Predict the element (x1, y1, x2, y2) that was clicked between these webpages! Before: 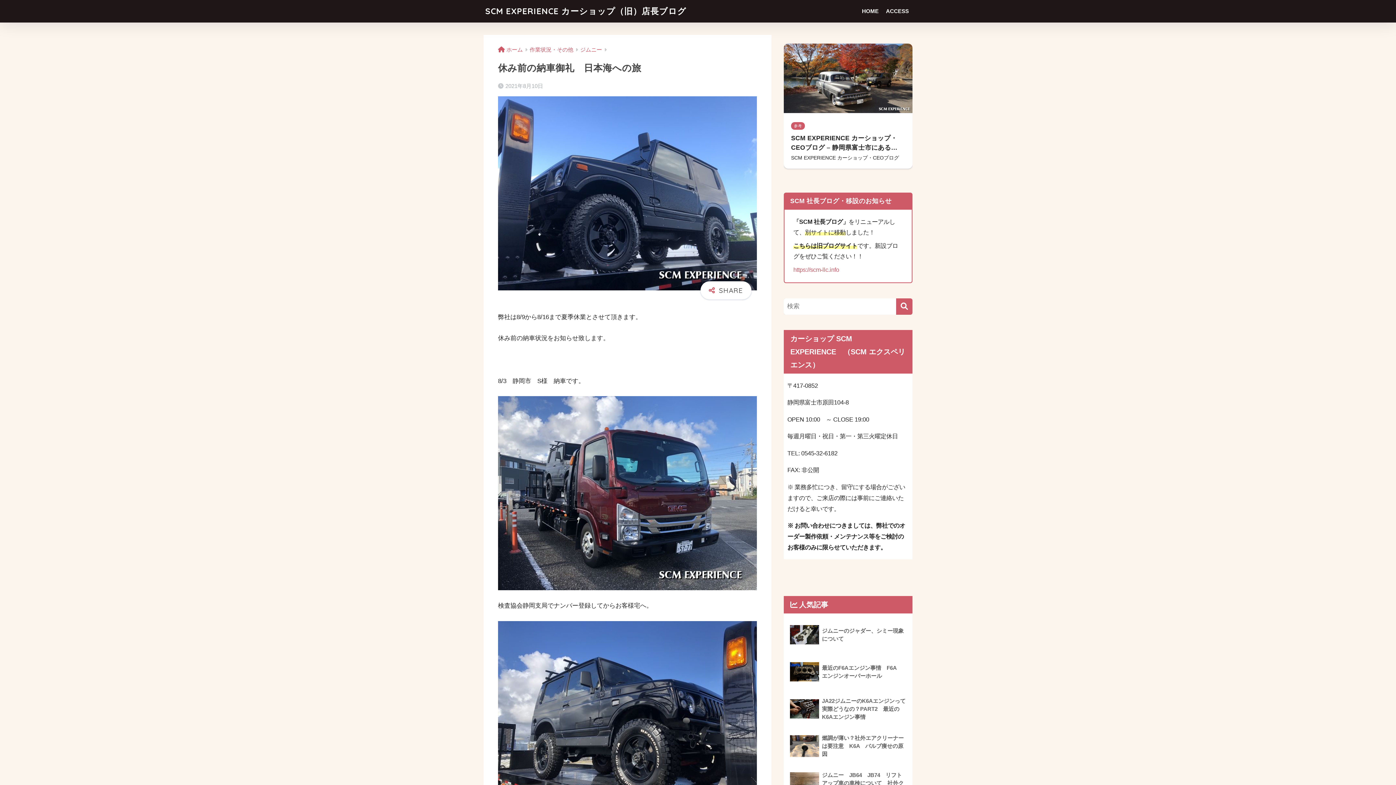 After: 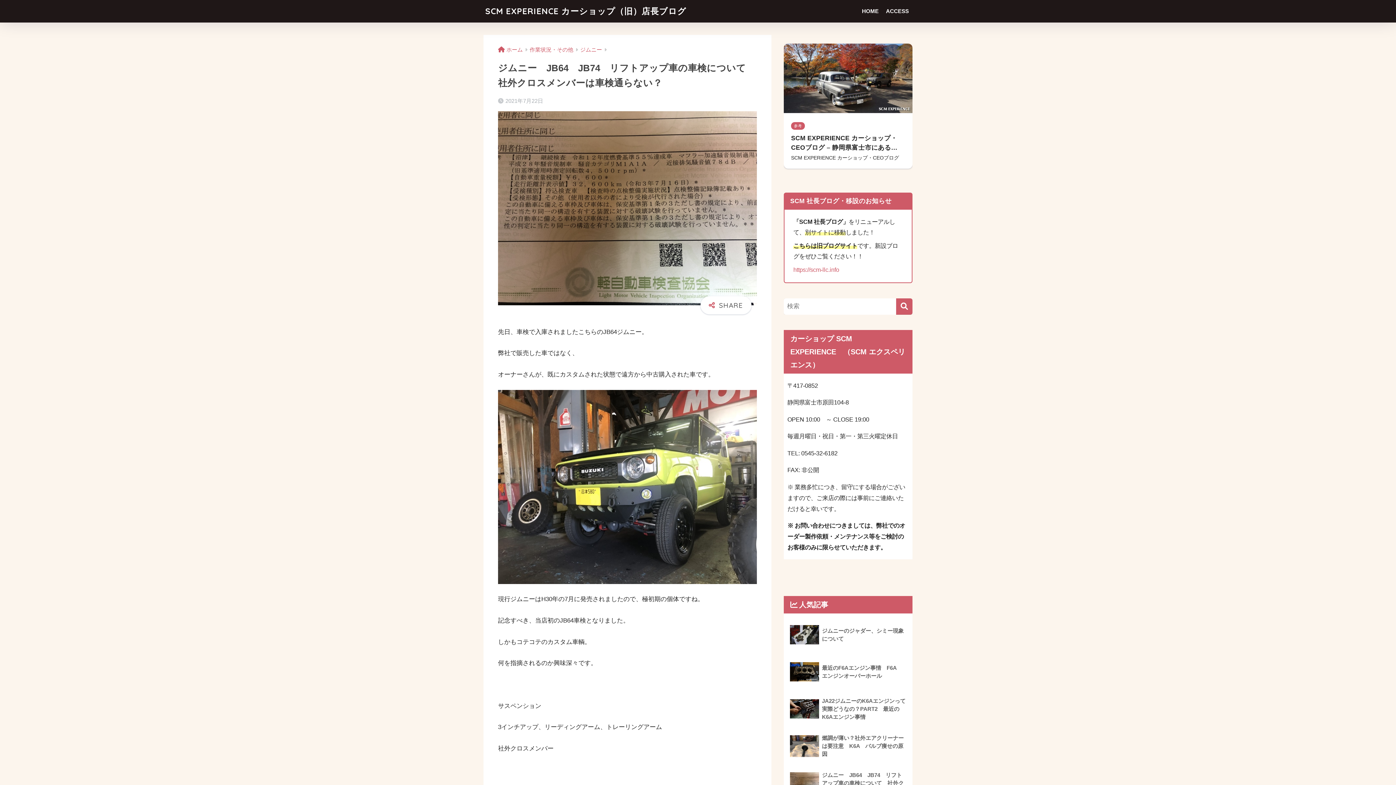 Action: label: 	ジムニー　JB64　JB74　リフトアップ車の車検について　社外クロスメンバーは車検通らない？ bbox: (787, 765, 909, 802)